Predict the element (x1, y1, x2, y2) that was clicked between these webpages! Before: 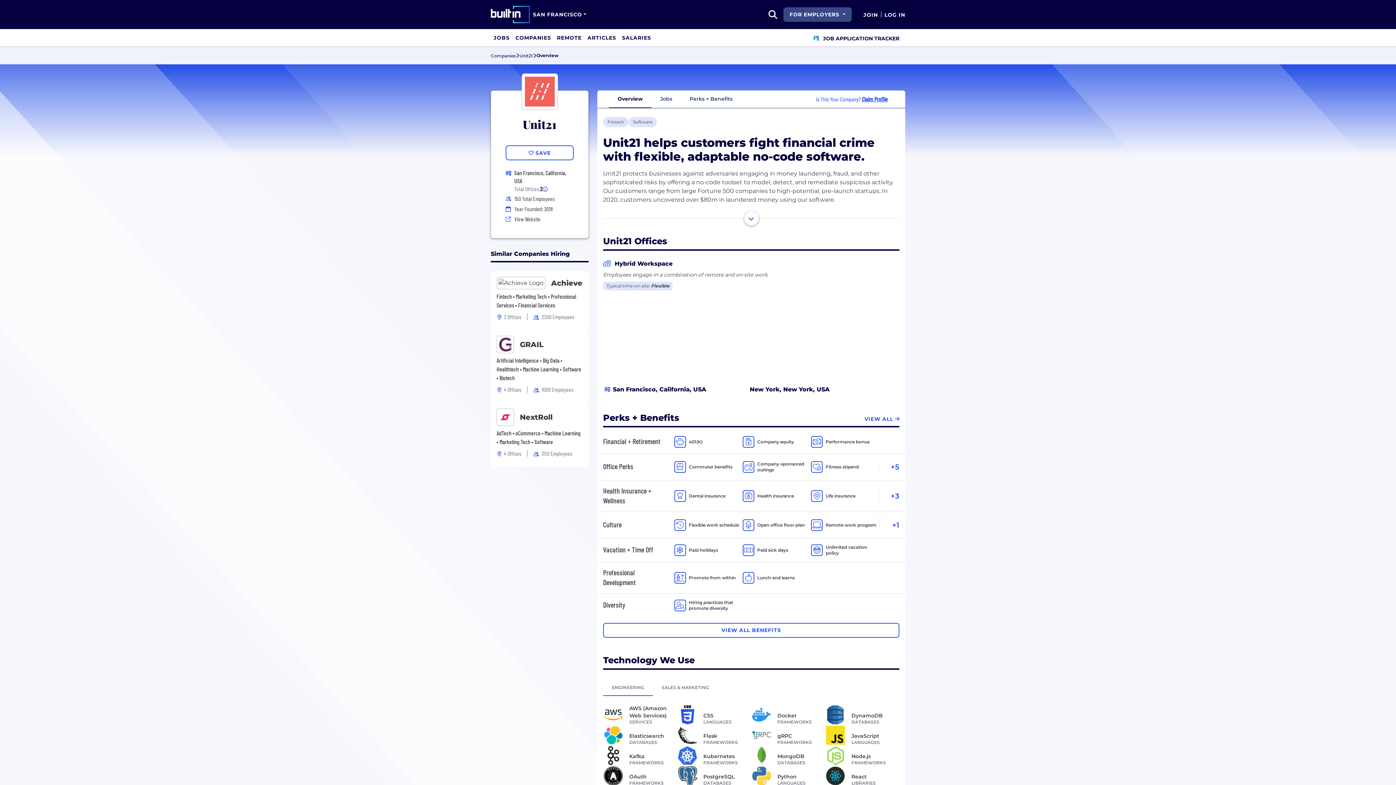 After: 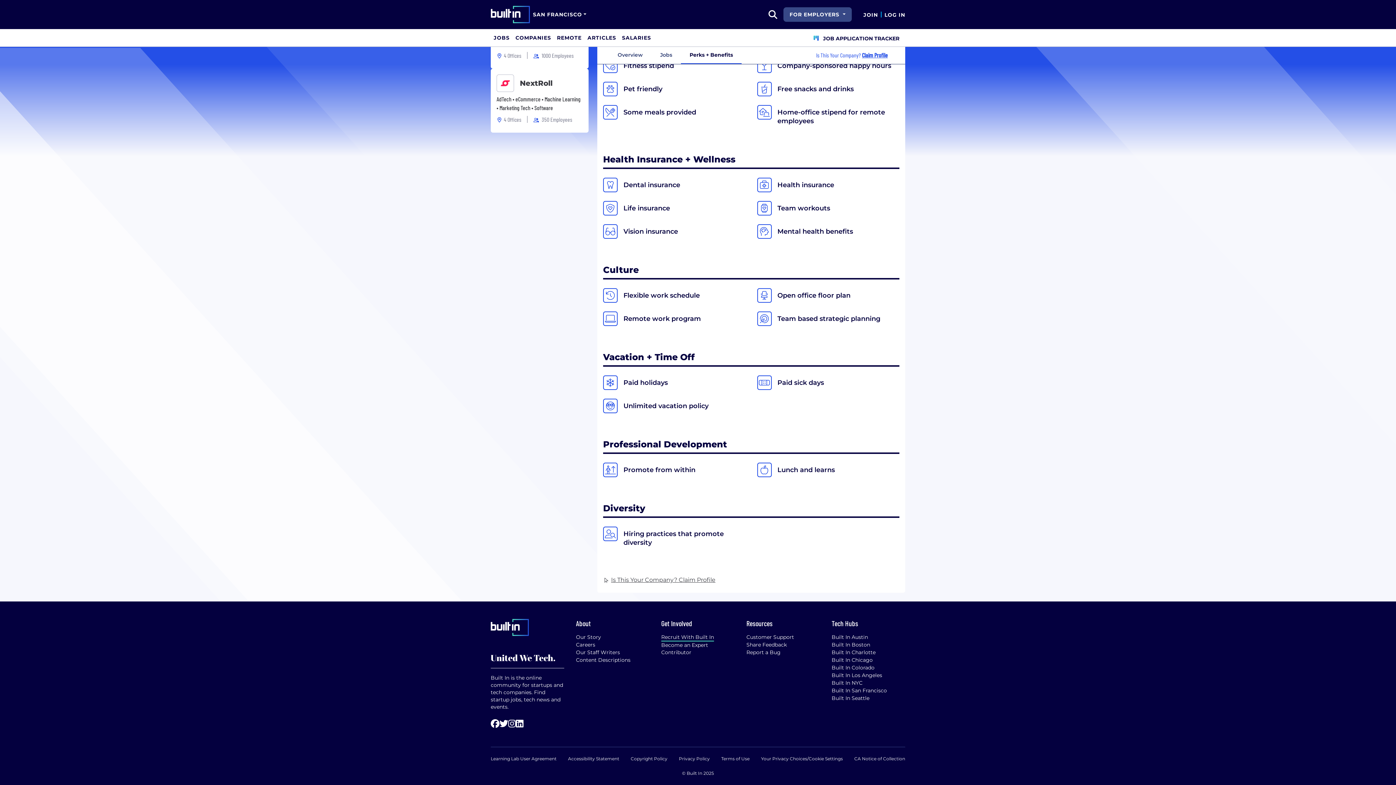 Action: label: Flexible work schedule bbox: (674, 519, 742, 531)